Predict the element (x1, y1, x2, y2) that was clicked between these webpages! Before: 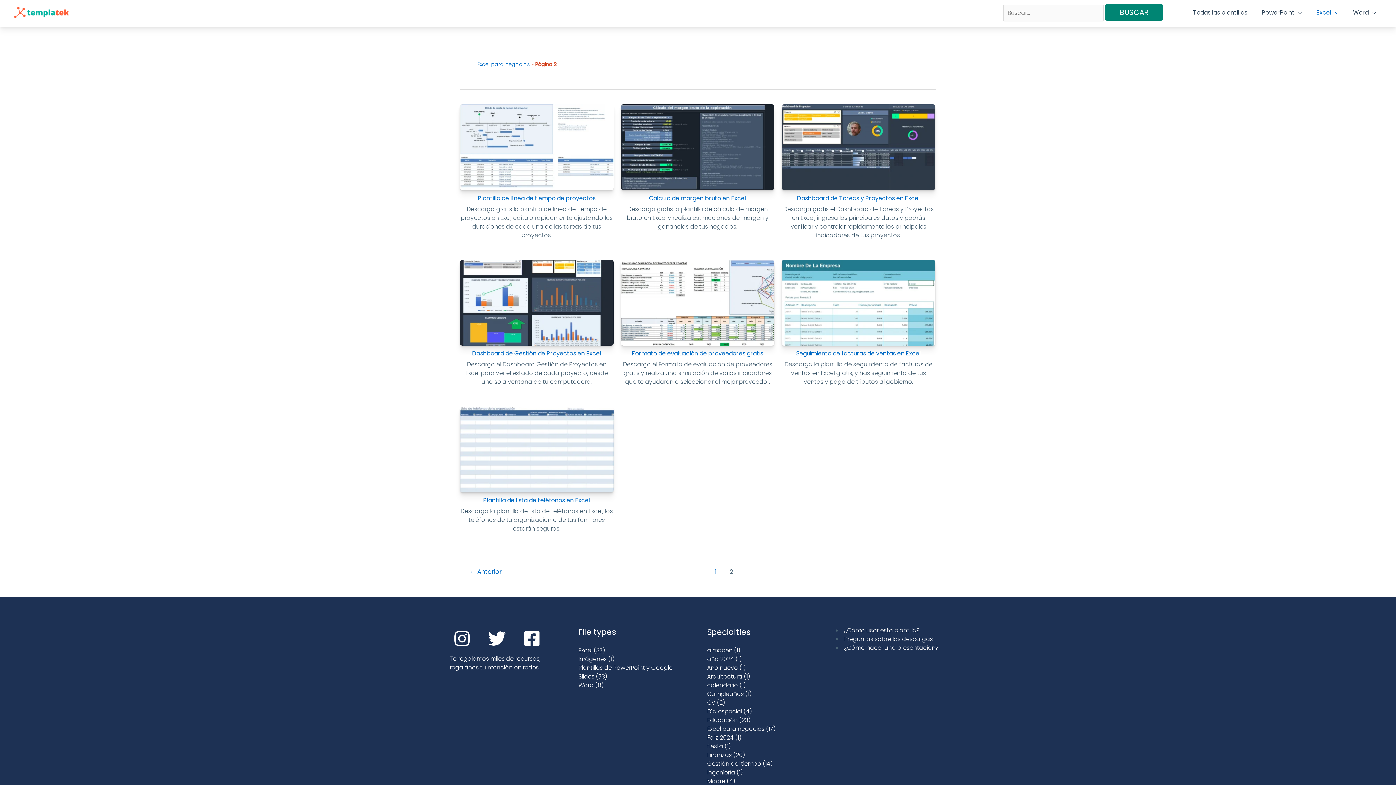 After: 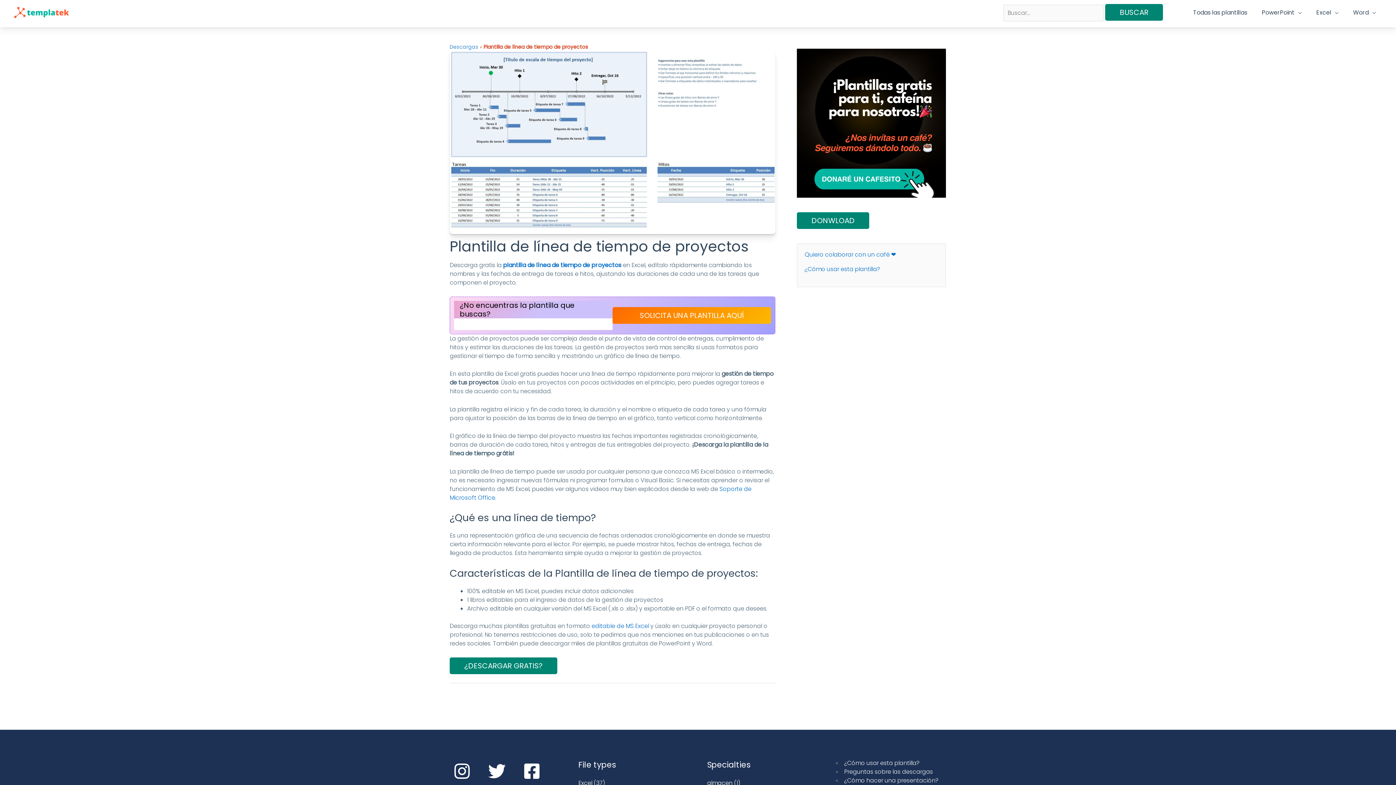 Action: bbox: (477, 194, 595, 202) label: Plantilla de línea de tiempo de proyectos